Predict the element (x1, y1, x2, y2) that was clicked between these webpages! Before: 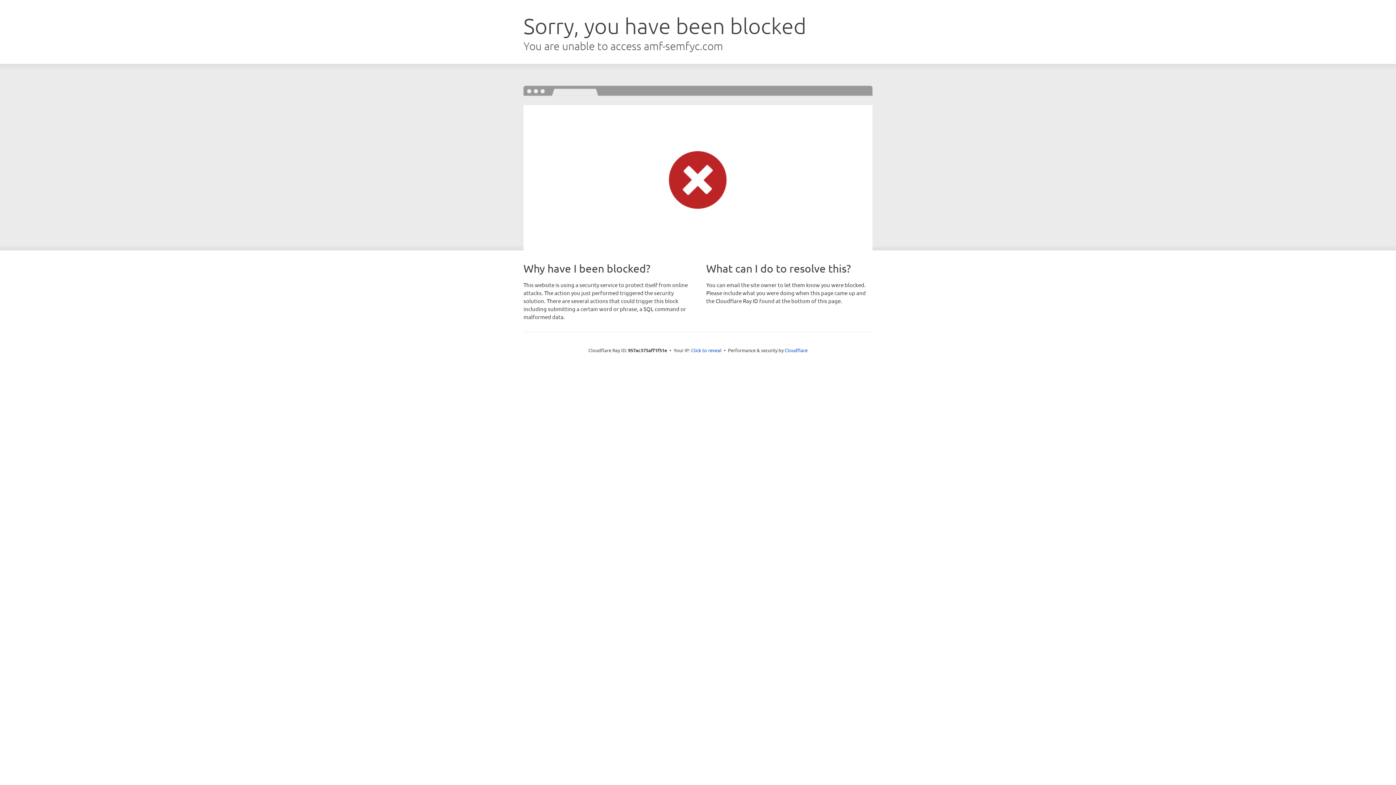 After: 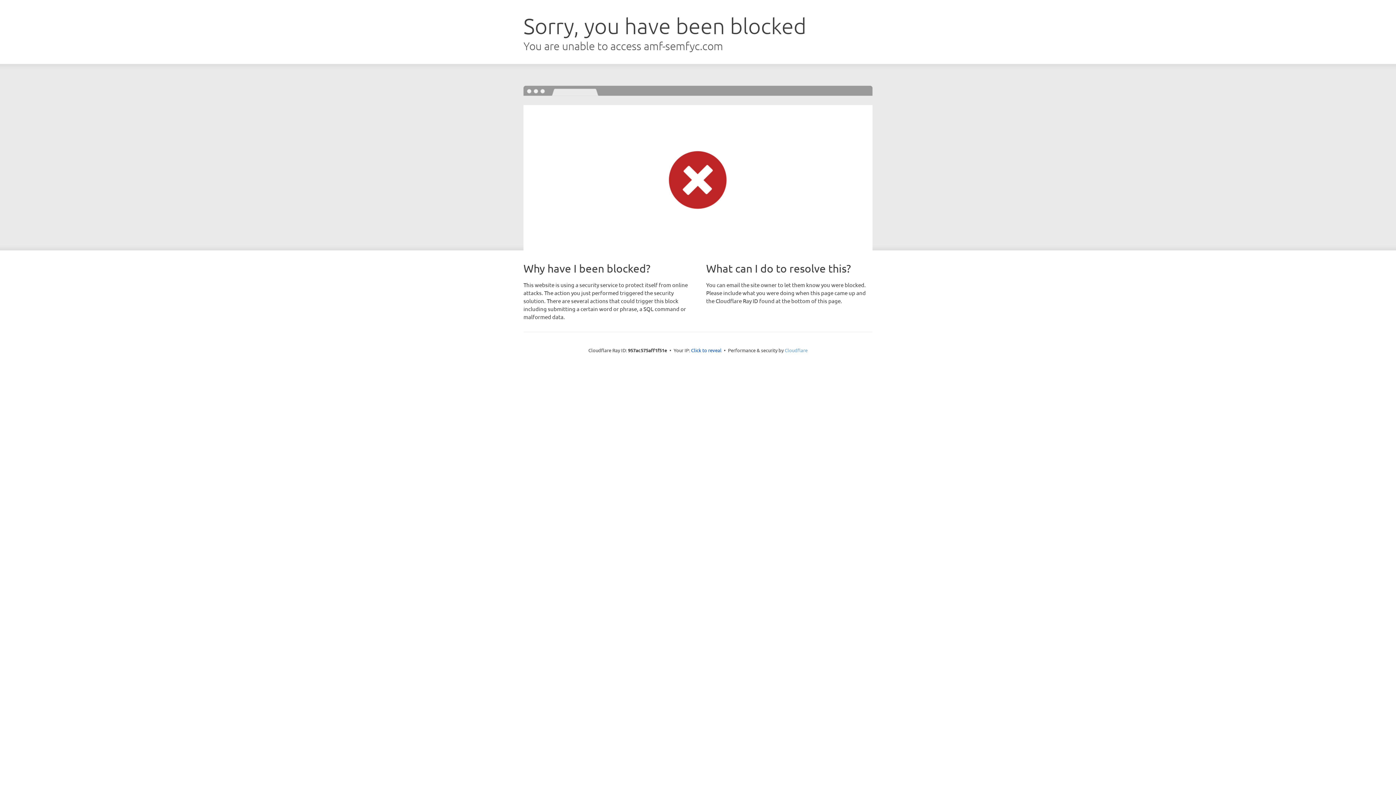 Action: bbox: (784, 347, 807, 353) label: Cloudflare